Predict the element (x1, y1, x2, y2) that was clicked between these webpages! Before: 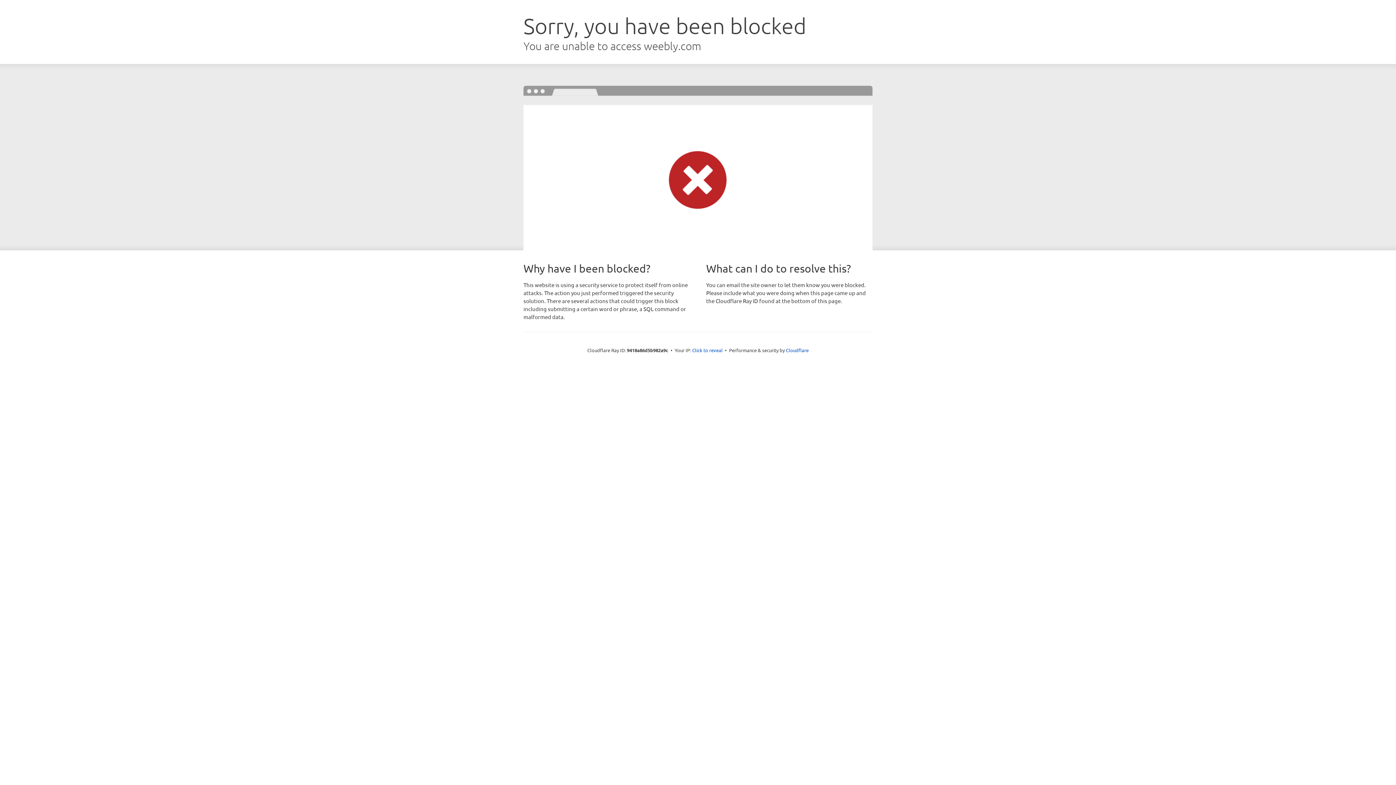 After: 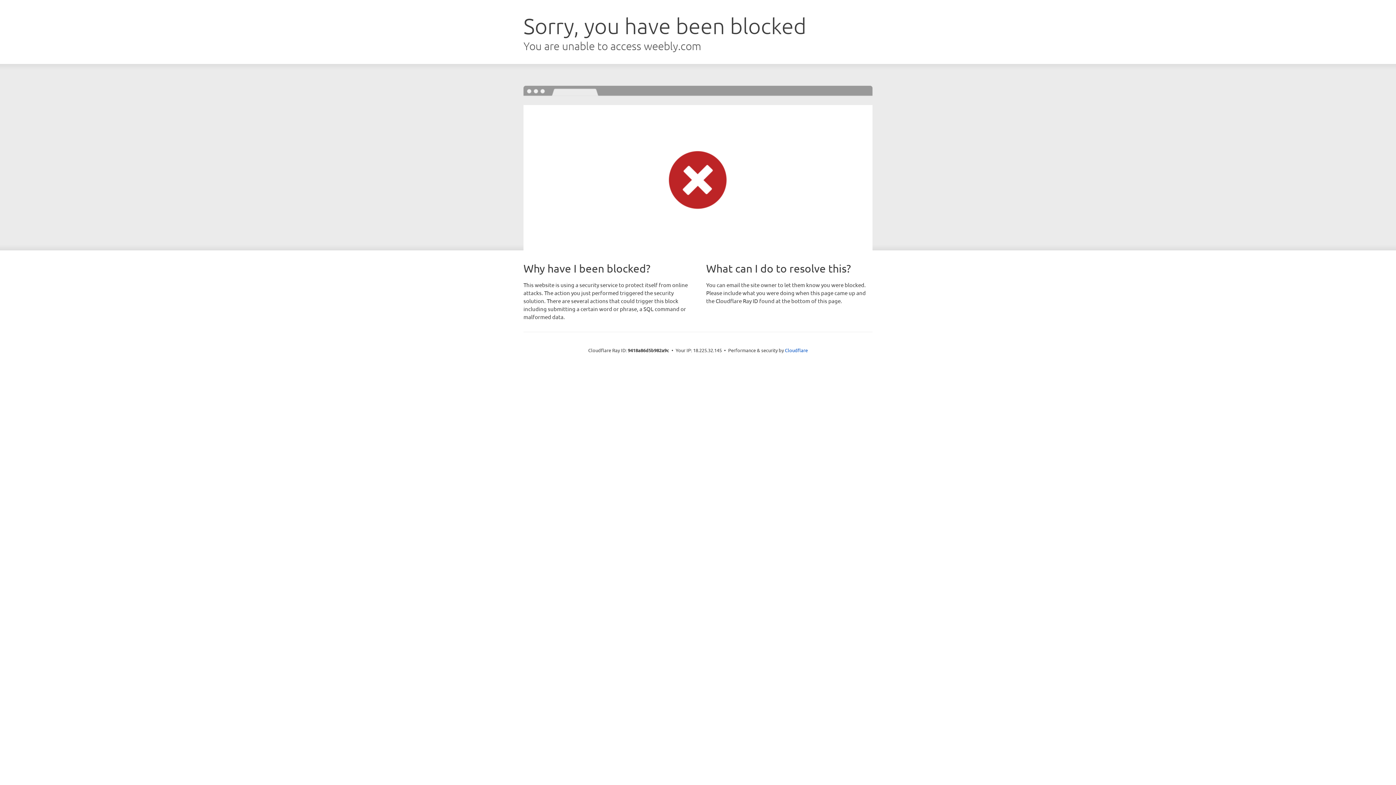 Action: label: Click to reveal bbox: (692, 346, 722, 353)